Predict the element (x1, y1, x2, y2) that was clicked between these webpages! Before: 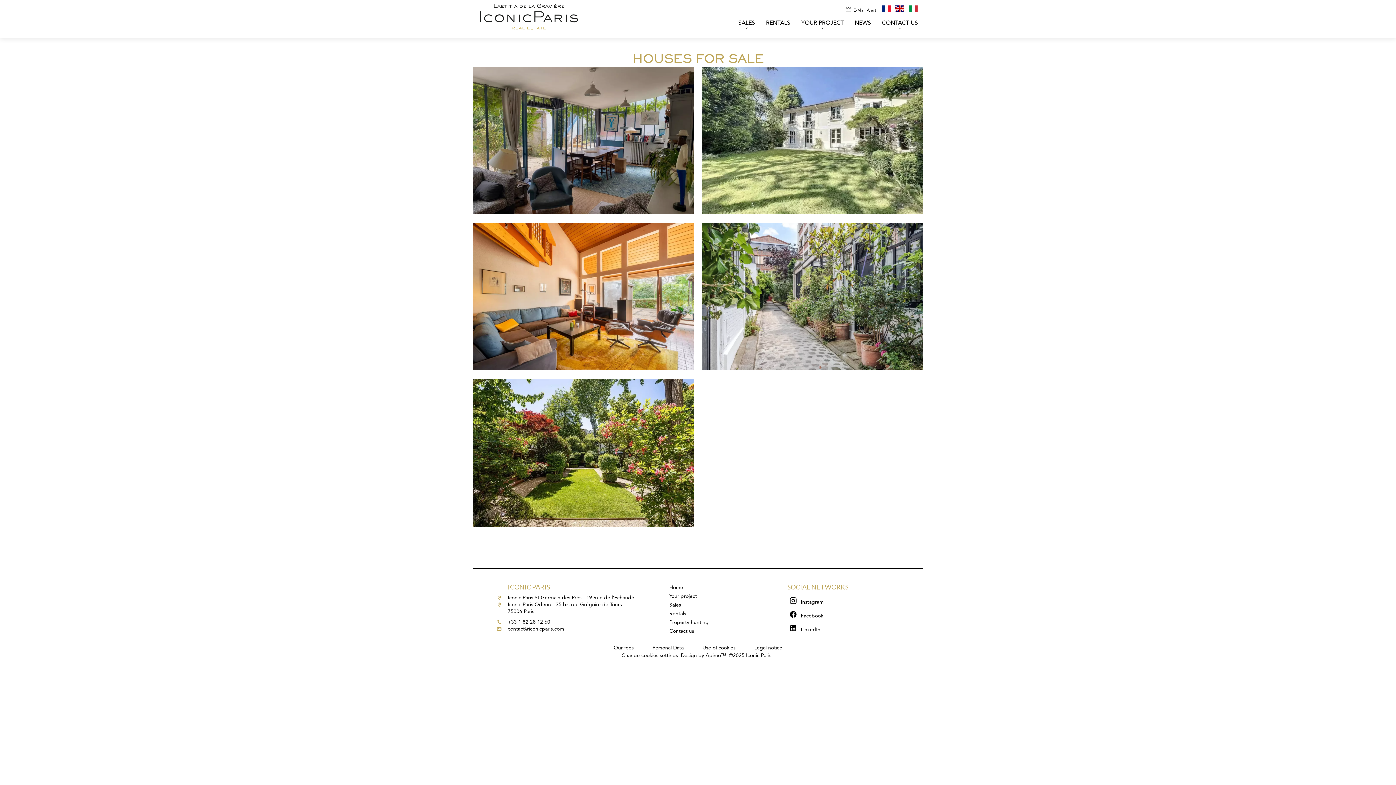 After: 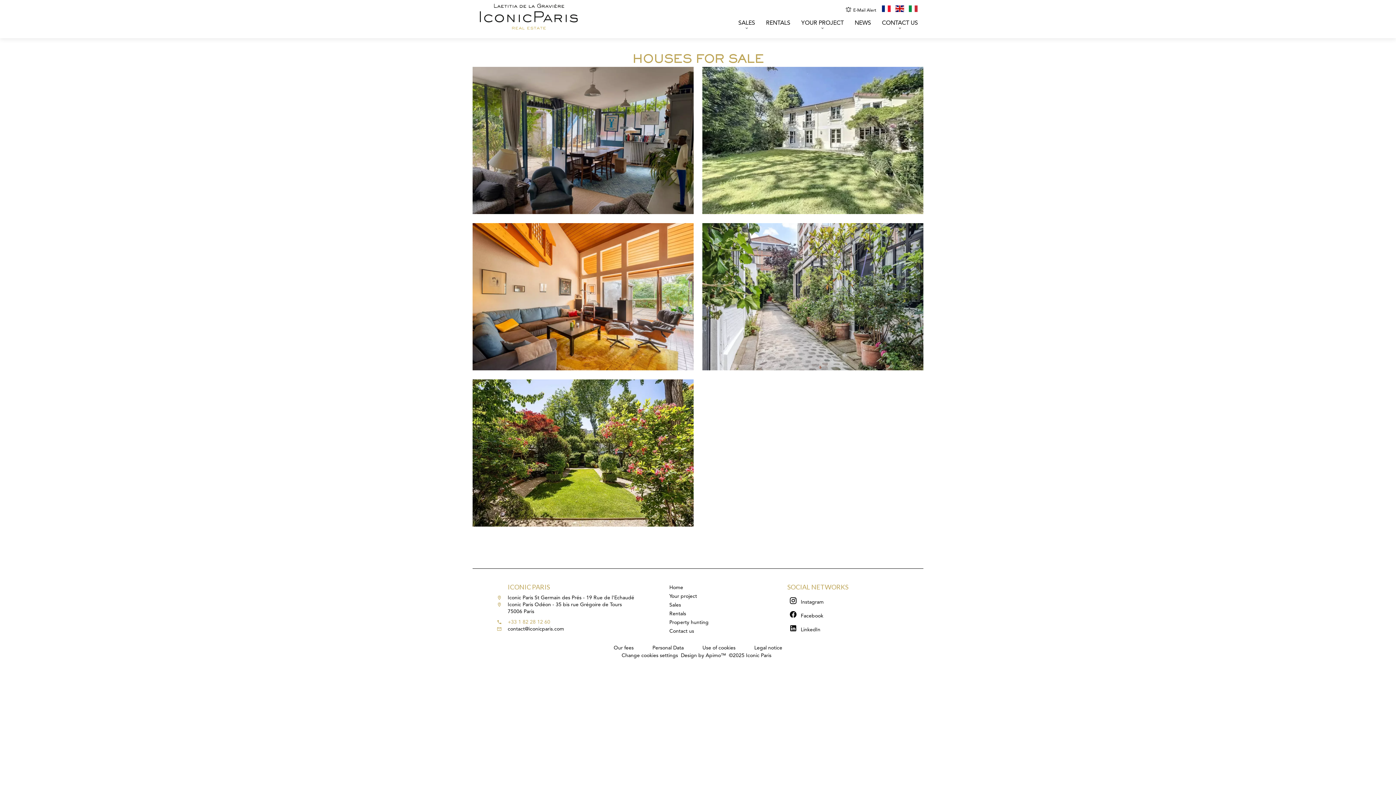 Action: bbox: (507, 620, 550, 625) label: +33 1 82 28 12 60